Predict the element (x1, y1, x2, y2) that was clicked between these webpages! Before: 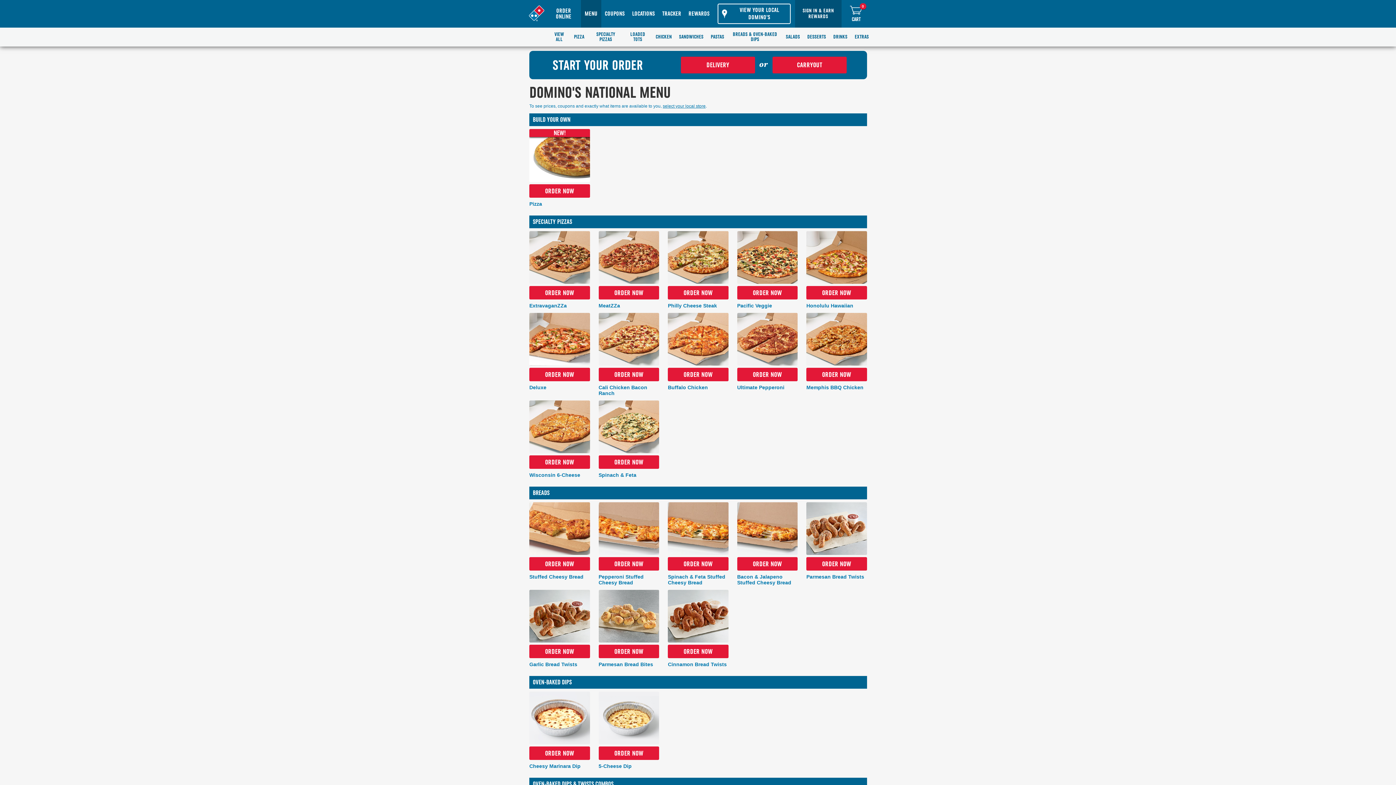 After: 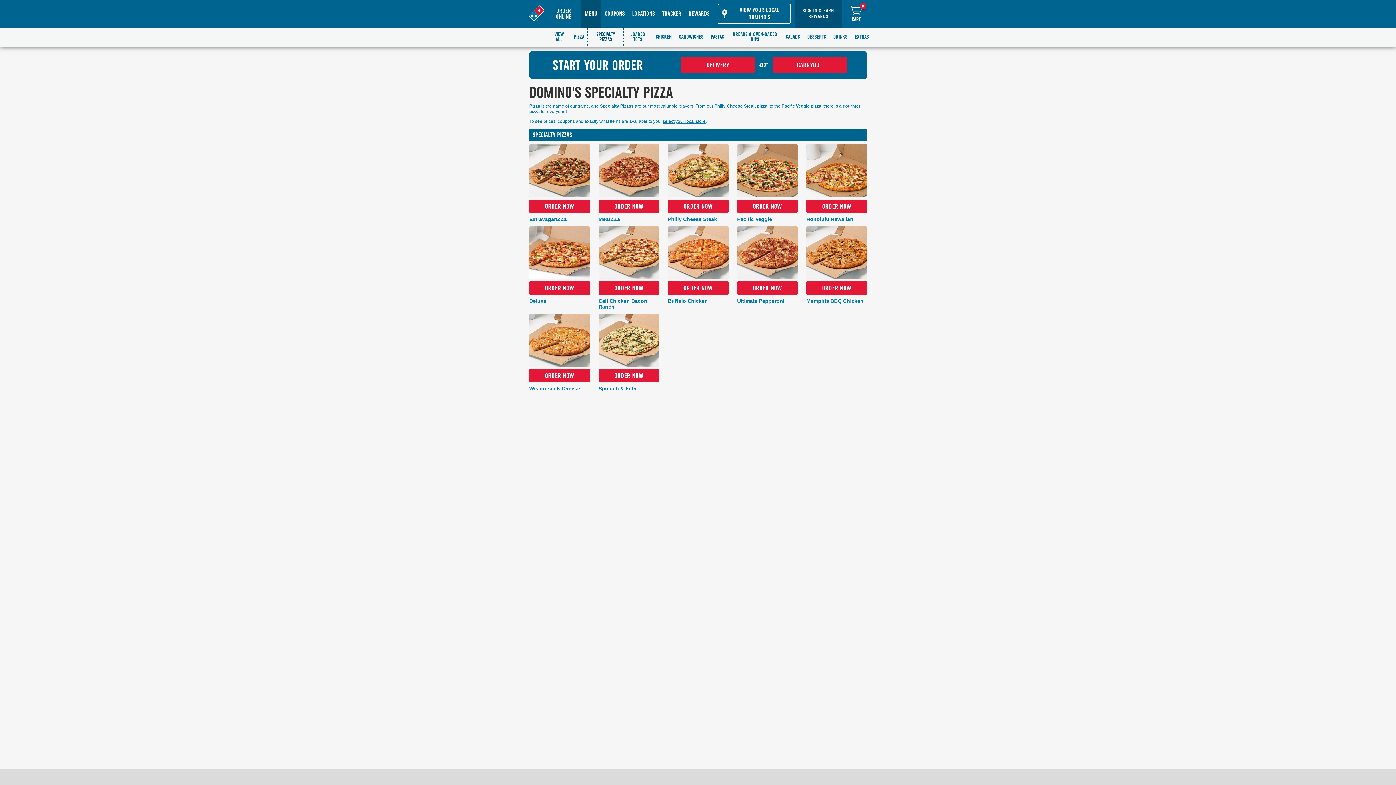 Action: label: SPECIALTY PIZZAS bbox: (588, 27, 623, 46)